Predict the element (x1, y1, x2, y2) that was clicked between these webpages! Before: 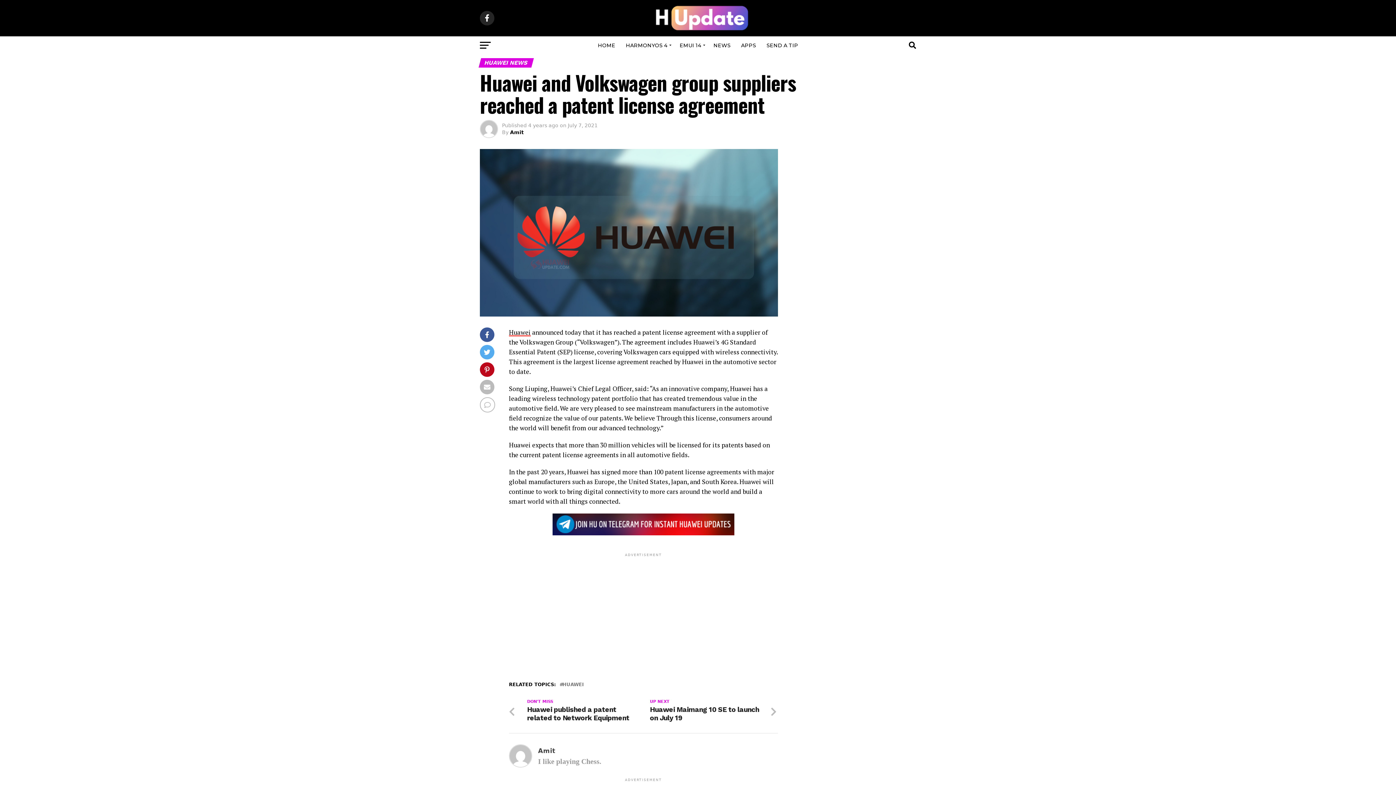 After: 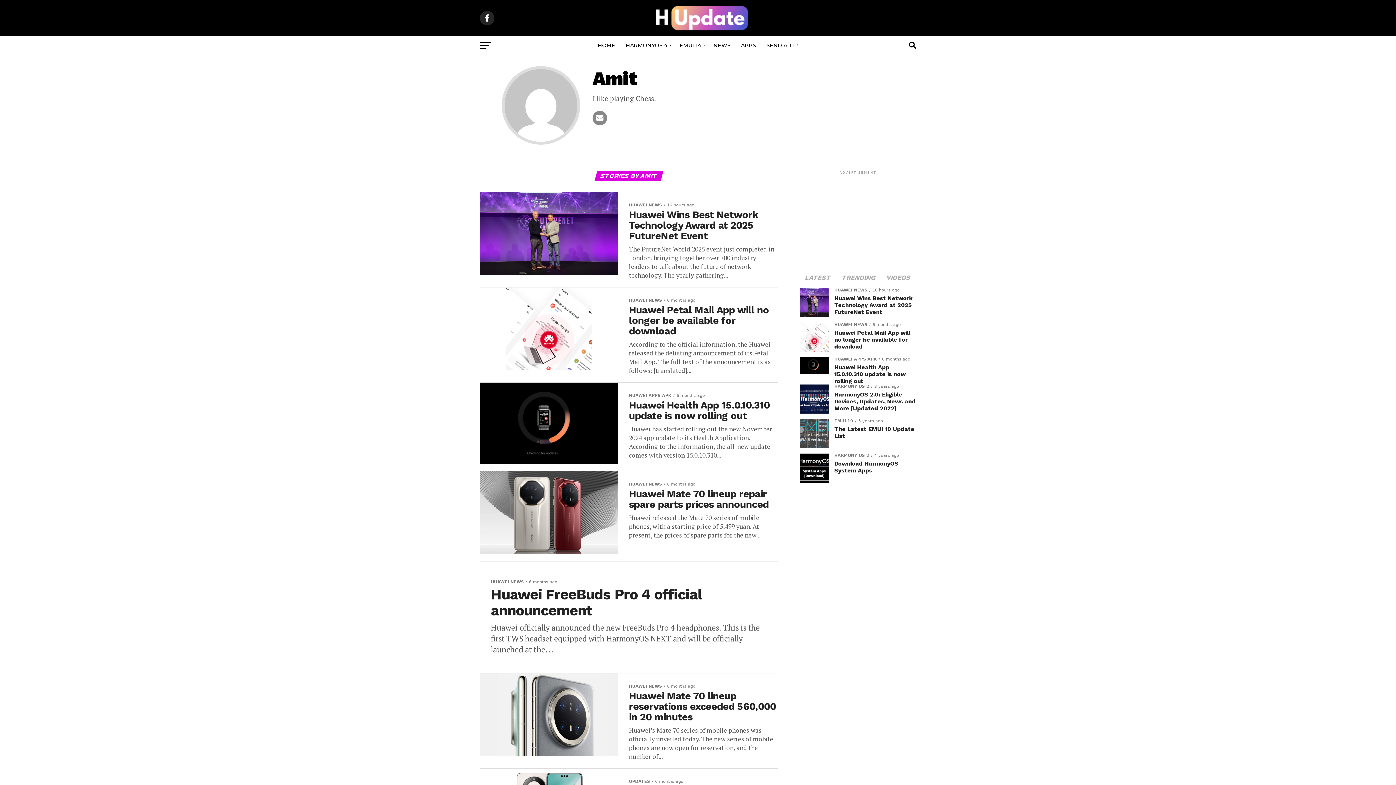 Action: bbox: (510, 129, 524, 135) label: Amit